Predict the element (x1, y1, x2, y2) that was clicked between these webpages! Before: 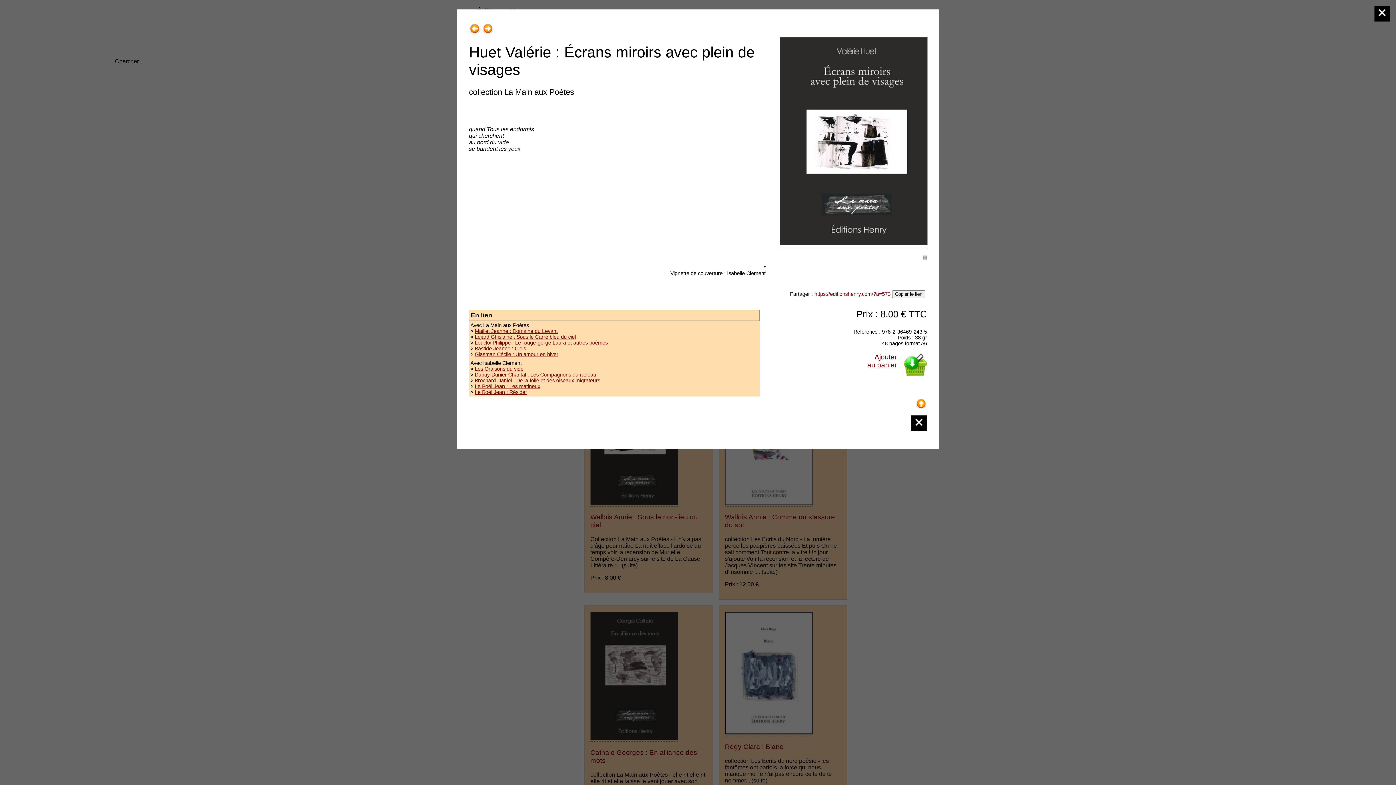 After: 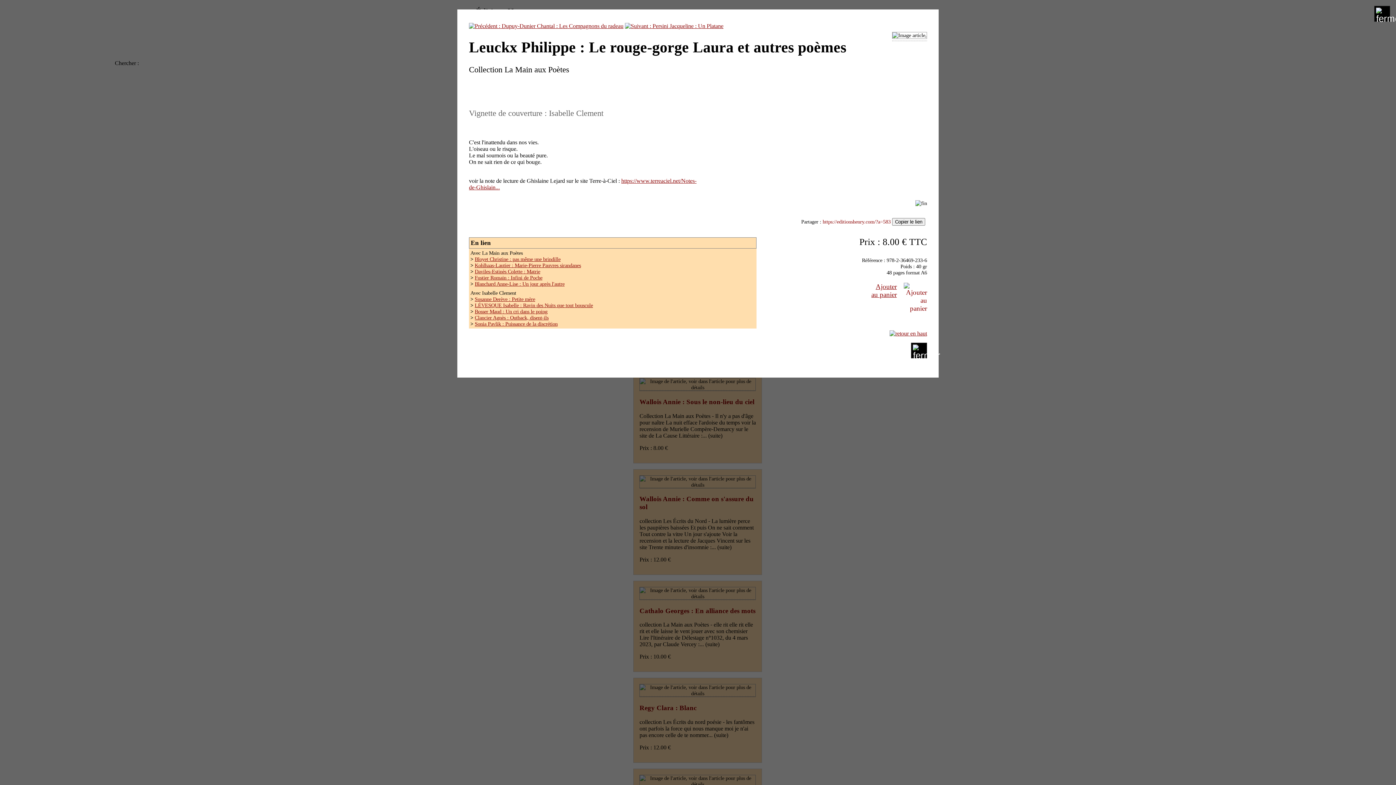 Action: label: Leuckx Philippe : Le rouge-gorge Laura et autres poèmes bbox: (474, 339, 608, 345)